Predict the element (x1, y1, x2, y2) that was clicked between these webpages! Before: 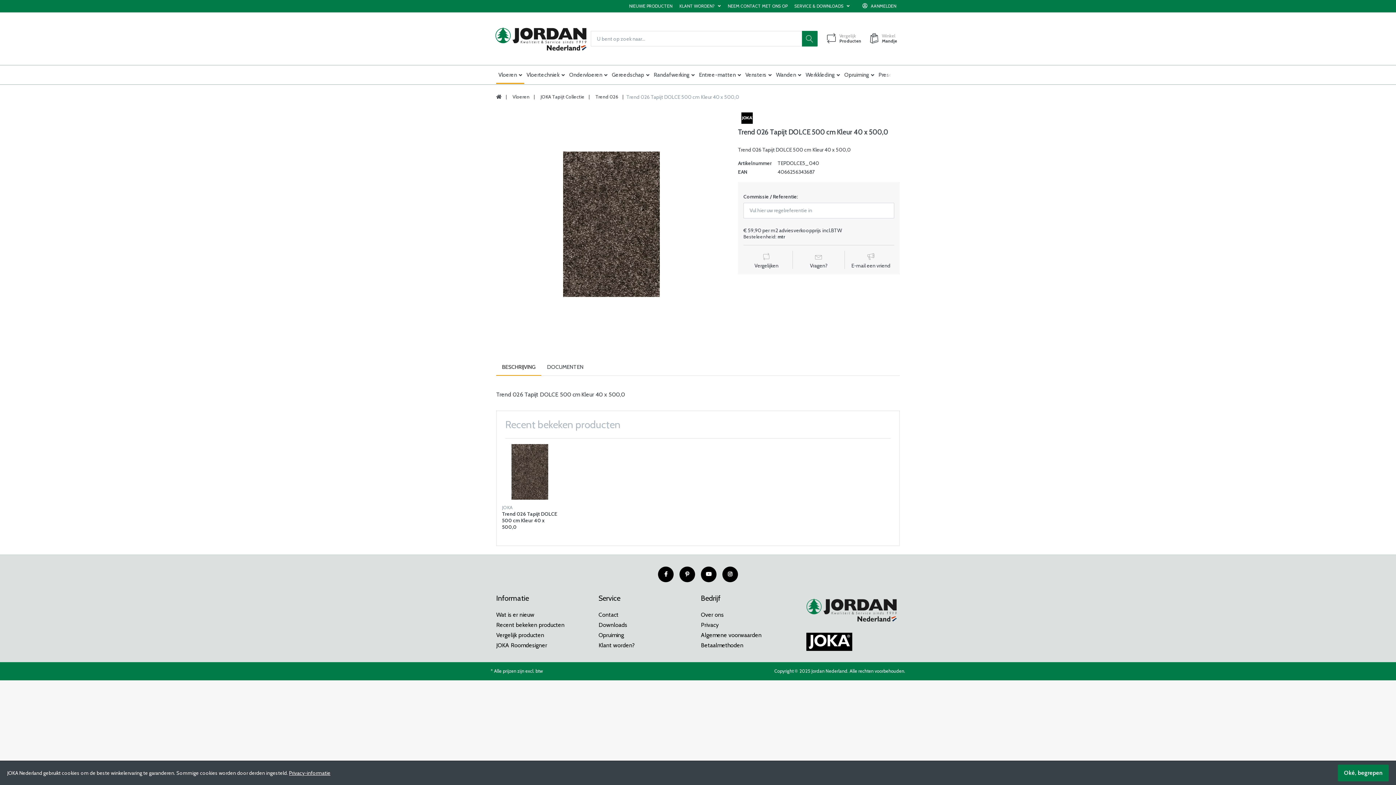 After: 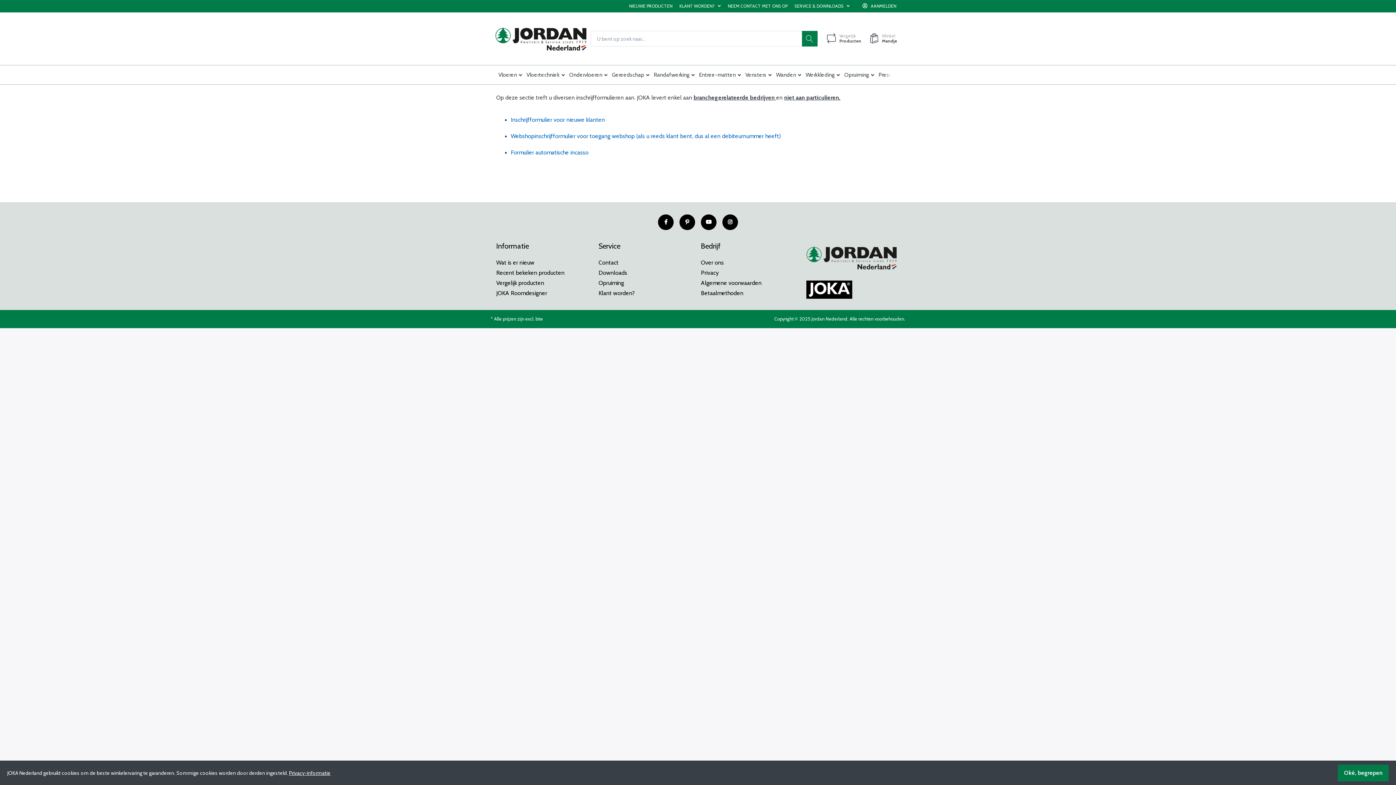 Action: bbox: (598, 640, 695, 650) label: Klant worden?